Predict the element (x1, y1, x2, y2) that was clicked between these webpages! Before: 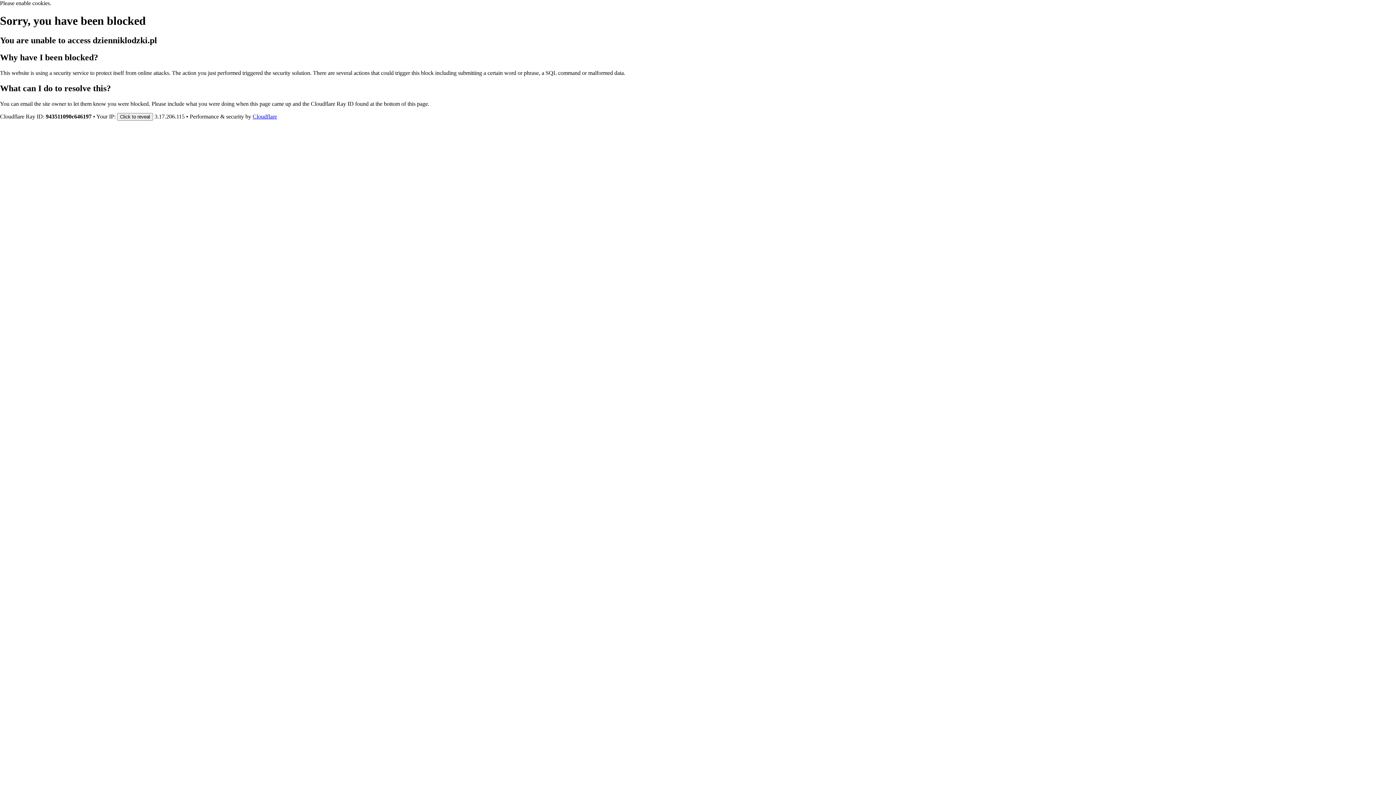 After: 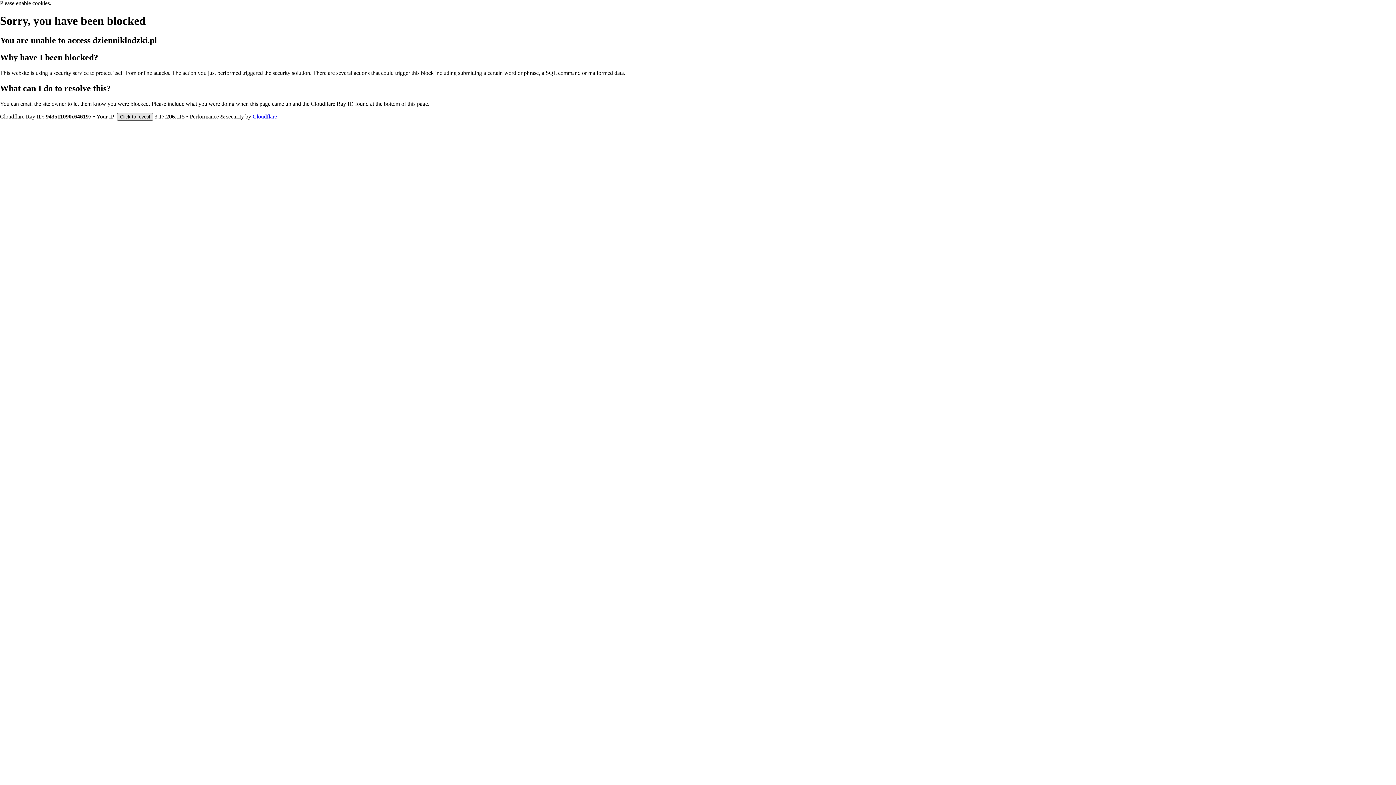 Action: label: Click to reveal bbox: (117, 112, 153, 120)